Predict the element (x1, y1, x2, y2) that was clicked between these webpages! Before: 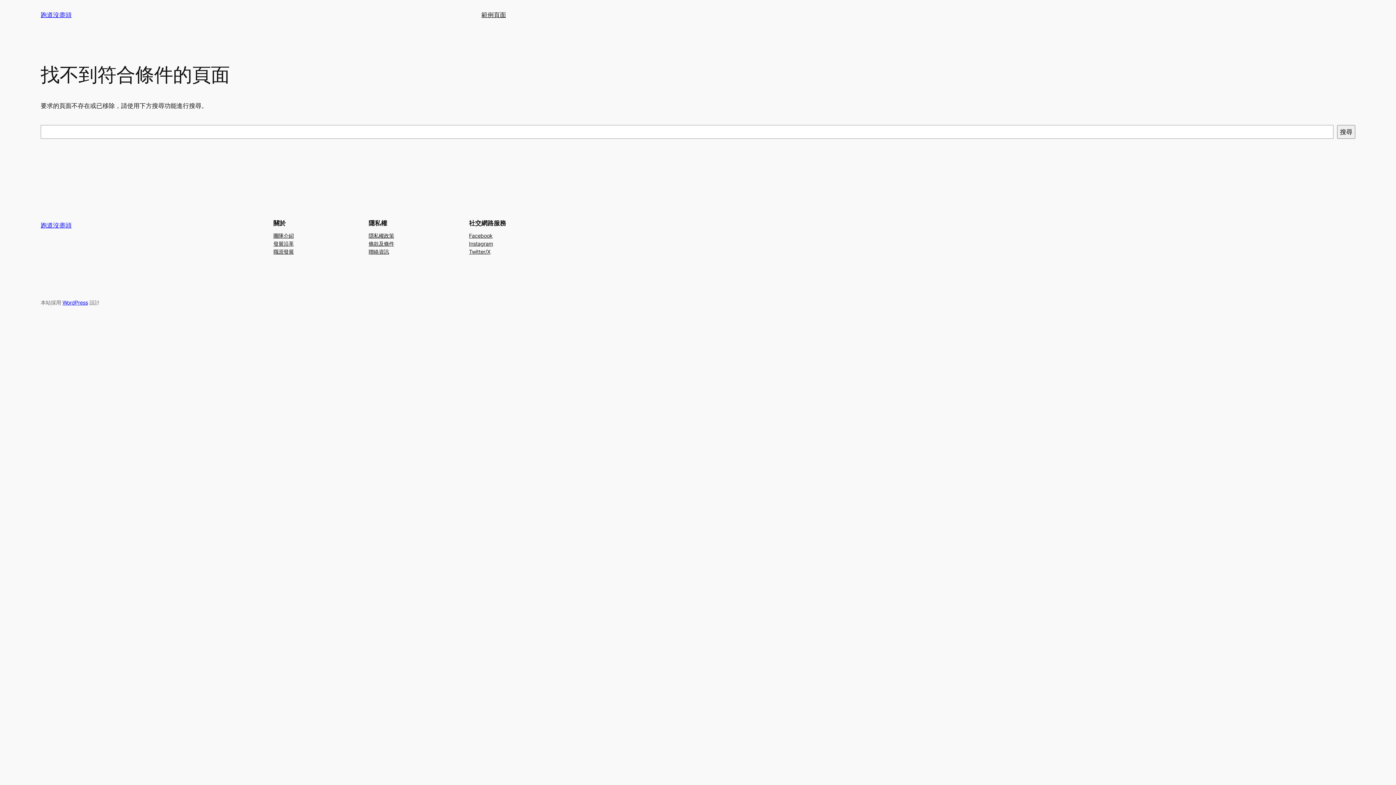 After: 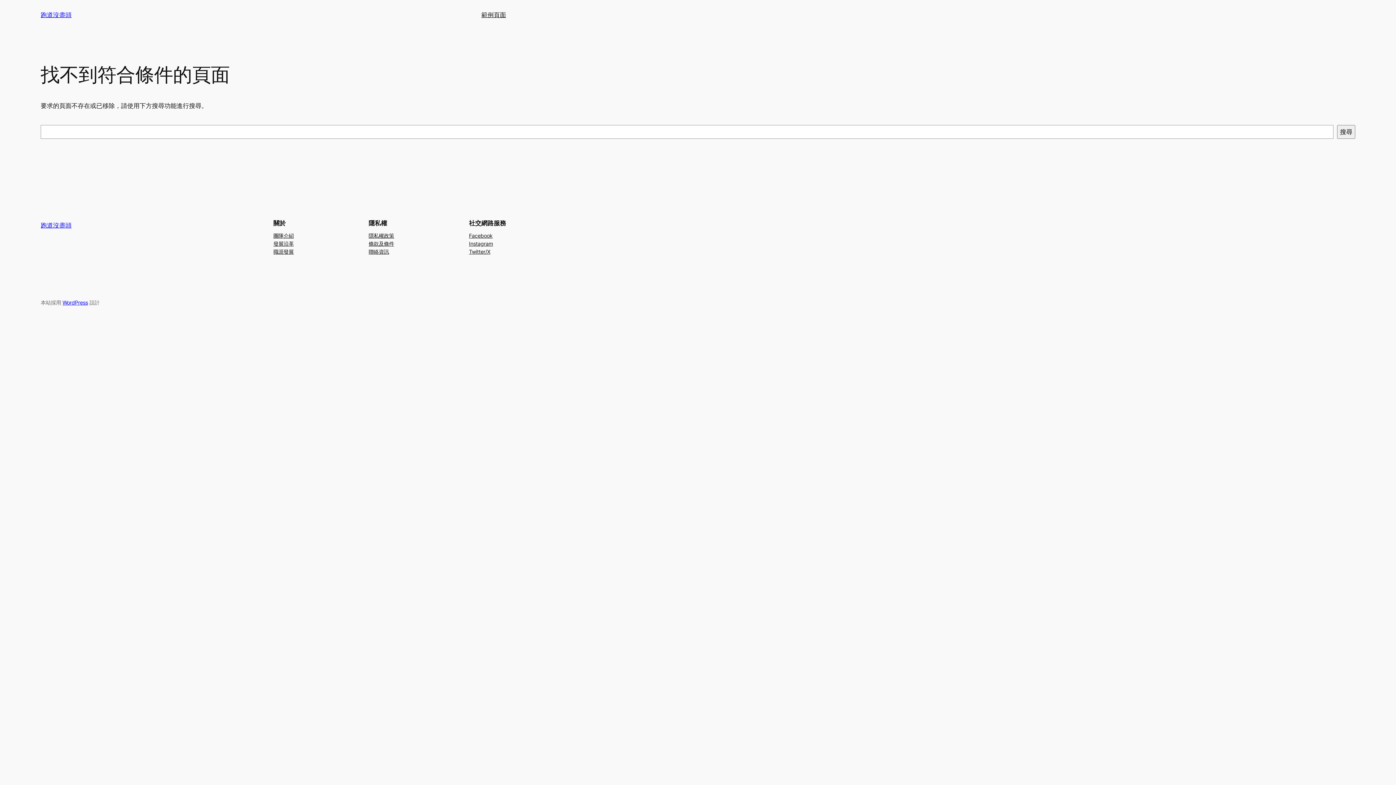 Action: bbox: (368, 239, 394, 247) label: 條款及條件